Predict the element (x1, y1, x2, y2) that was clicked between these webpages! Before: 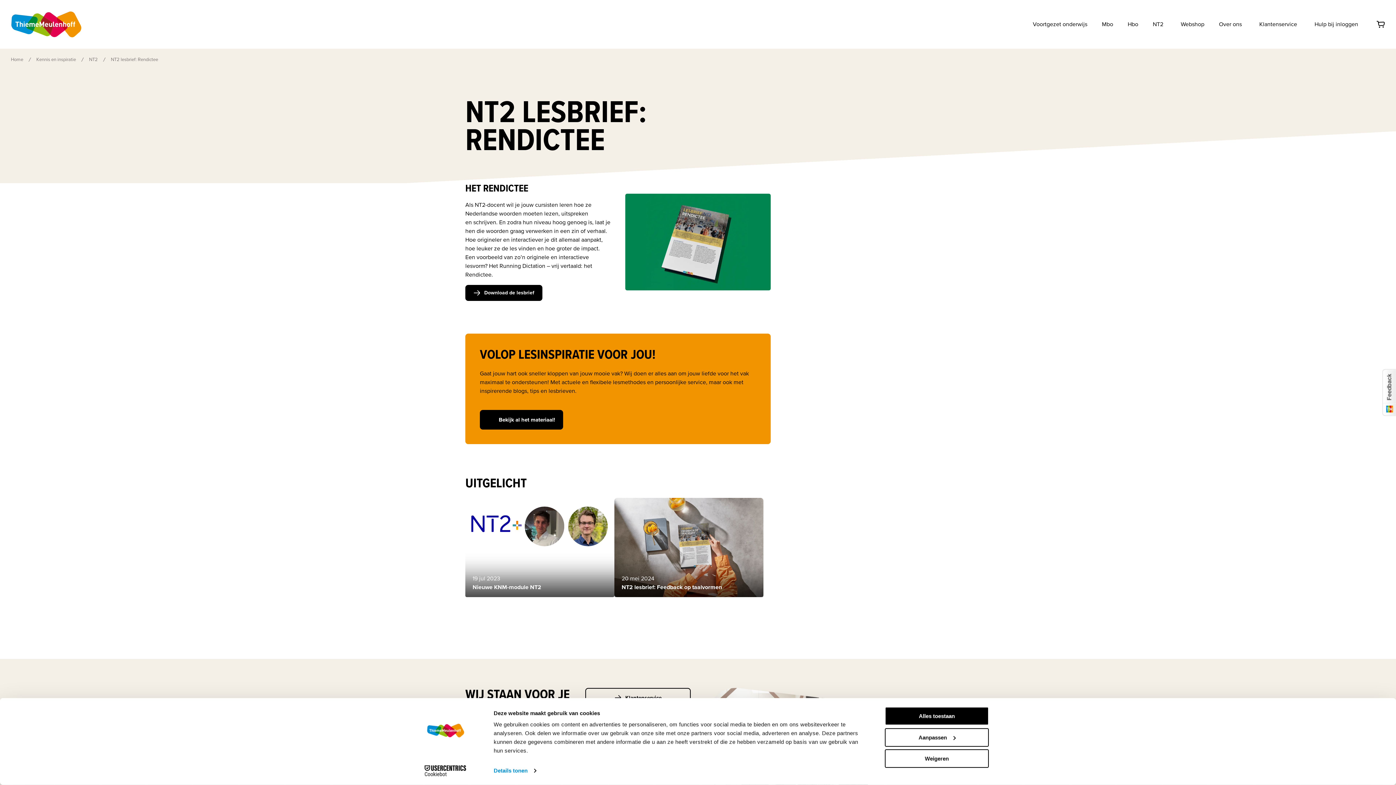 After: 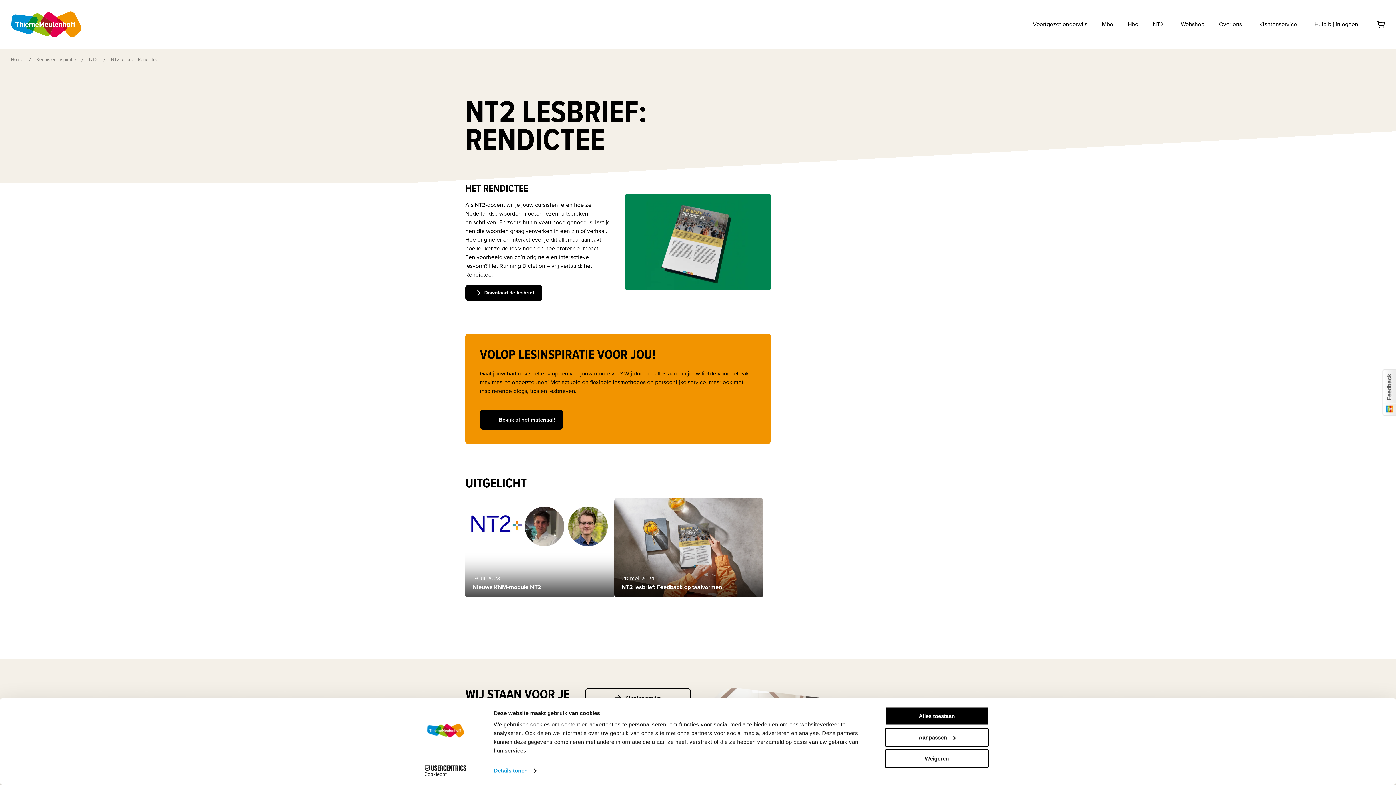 Action: label: Usabilla Feedback Button bbox: (1382, 369, 1396, 416)